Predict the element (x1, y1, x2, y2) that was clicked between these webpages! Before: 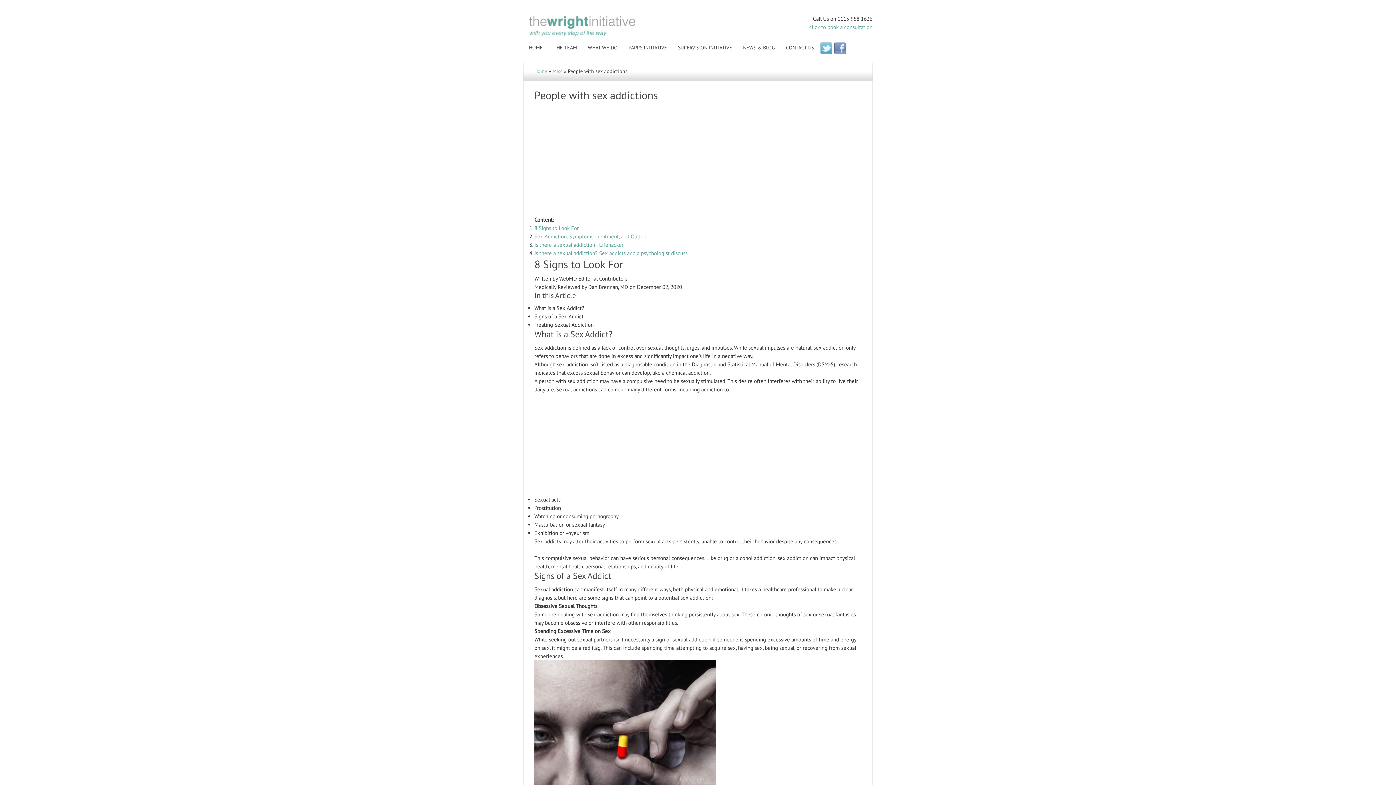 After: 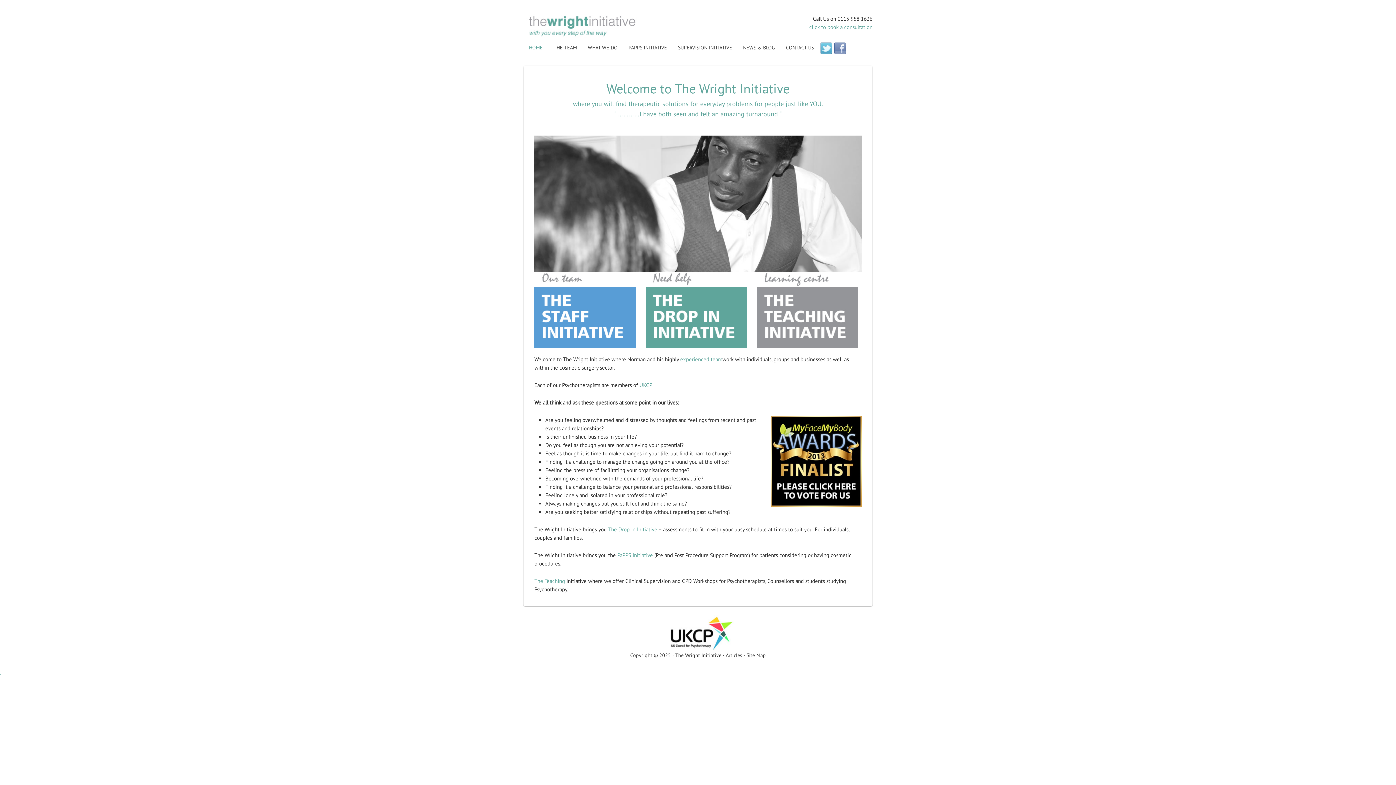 Action: label: HOME bbox: (523, 41, 548, 53)